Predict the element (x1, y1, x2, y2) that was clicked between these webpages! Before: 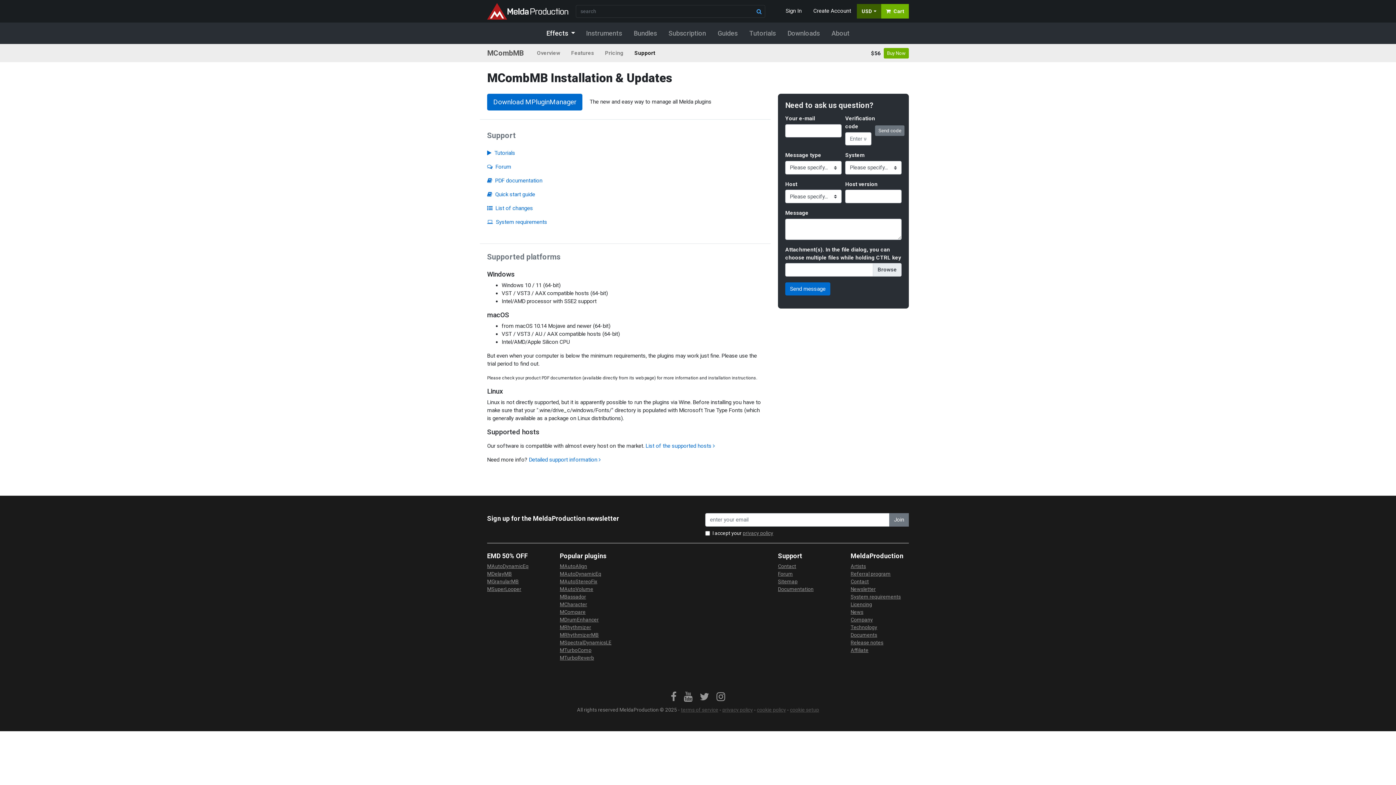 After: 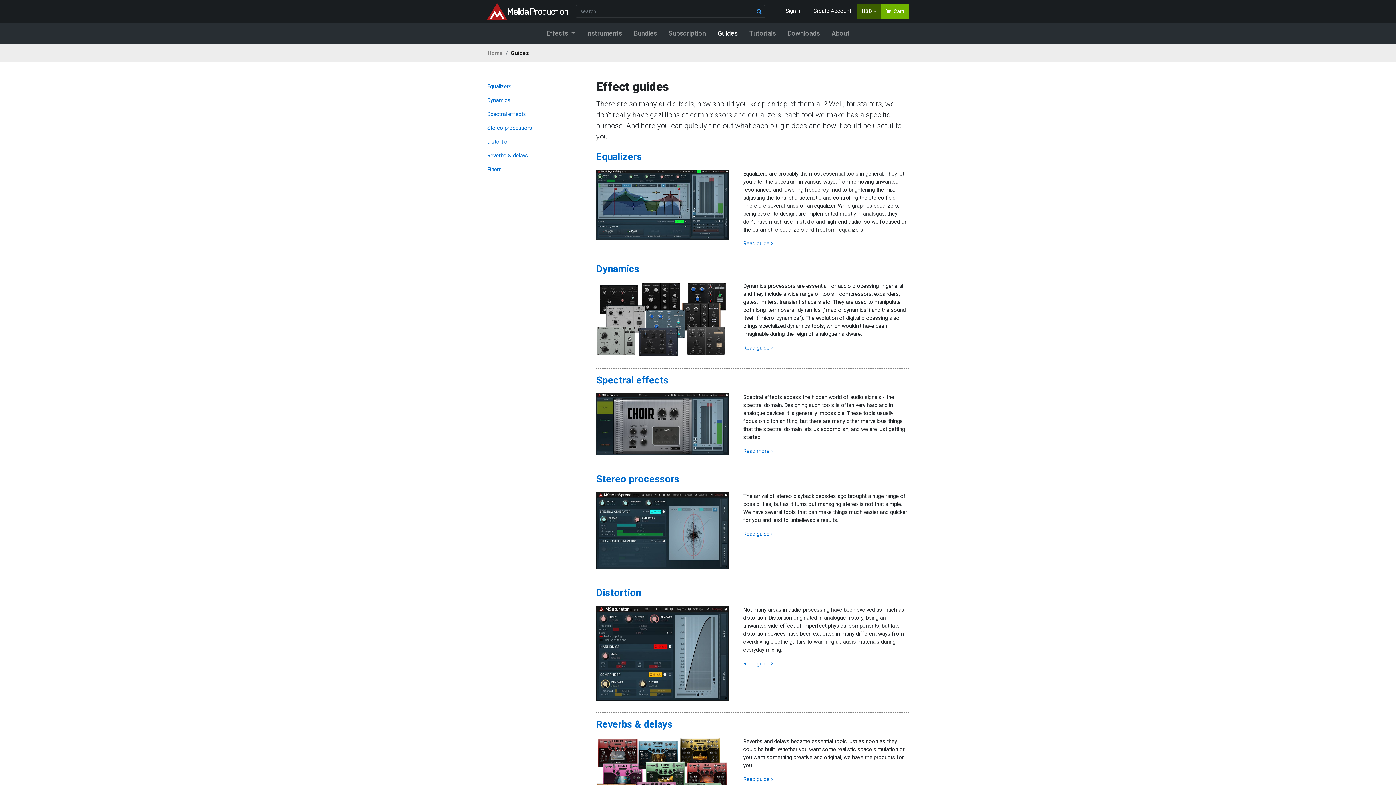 Action: bbox: (712, 25, 743, 41) label: Guides